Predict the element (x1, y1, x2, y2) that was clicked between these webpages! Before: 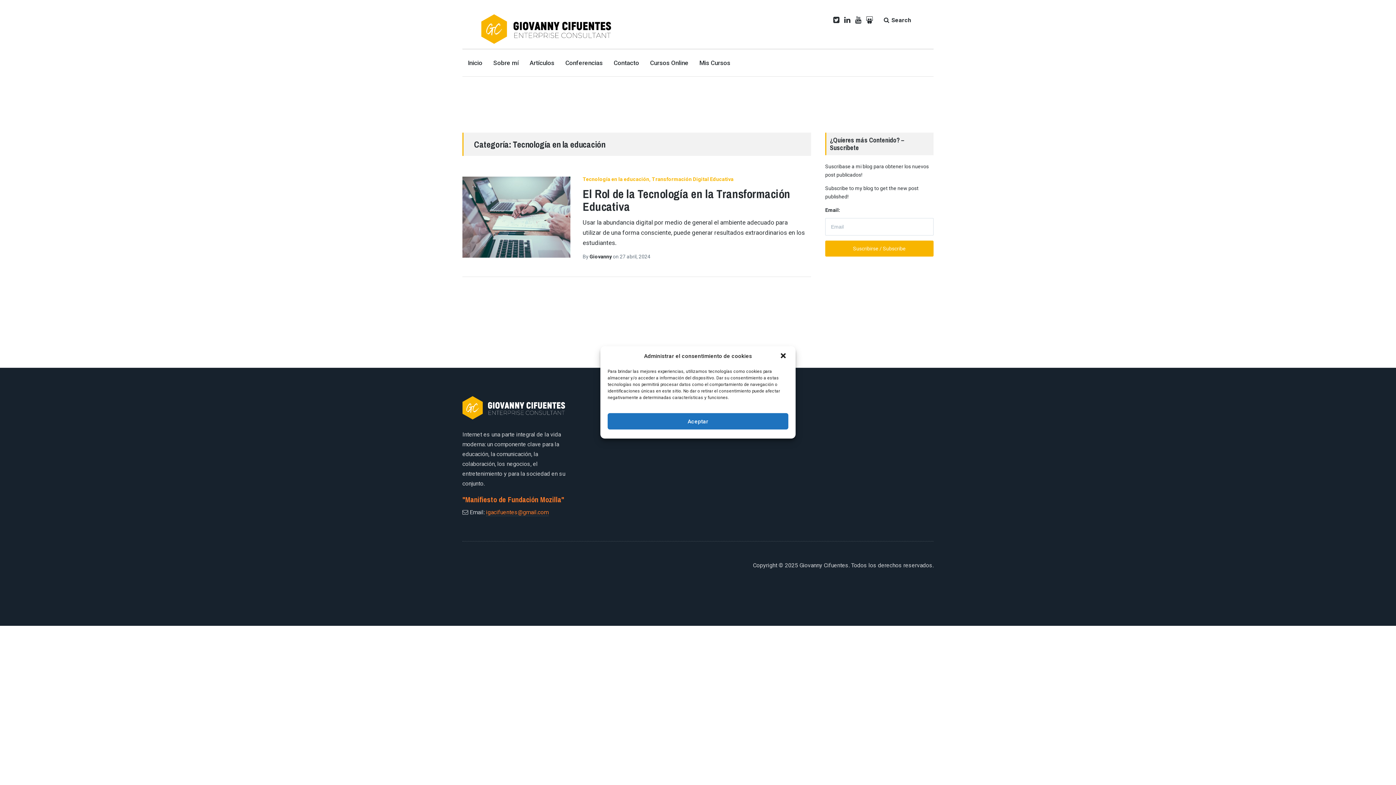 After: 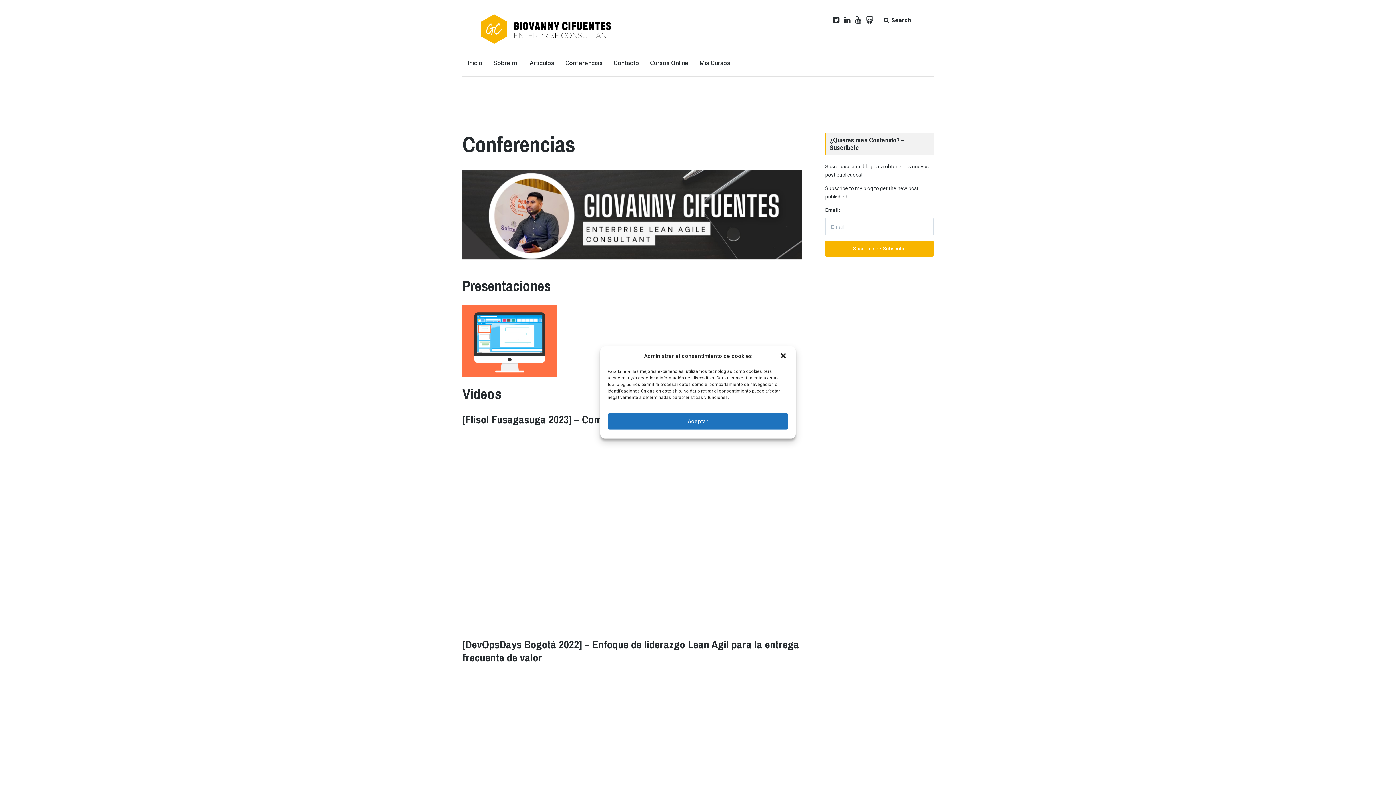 Action: label: Conferencias bbox: (565, 56, 602, 69)